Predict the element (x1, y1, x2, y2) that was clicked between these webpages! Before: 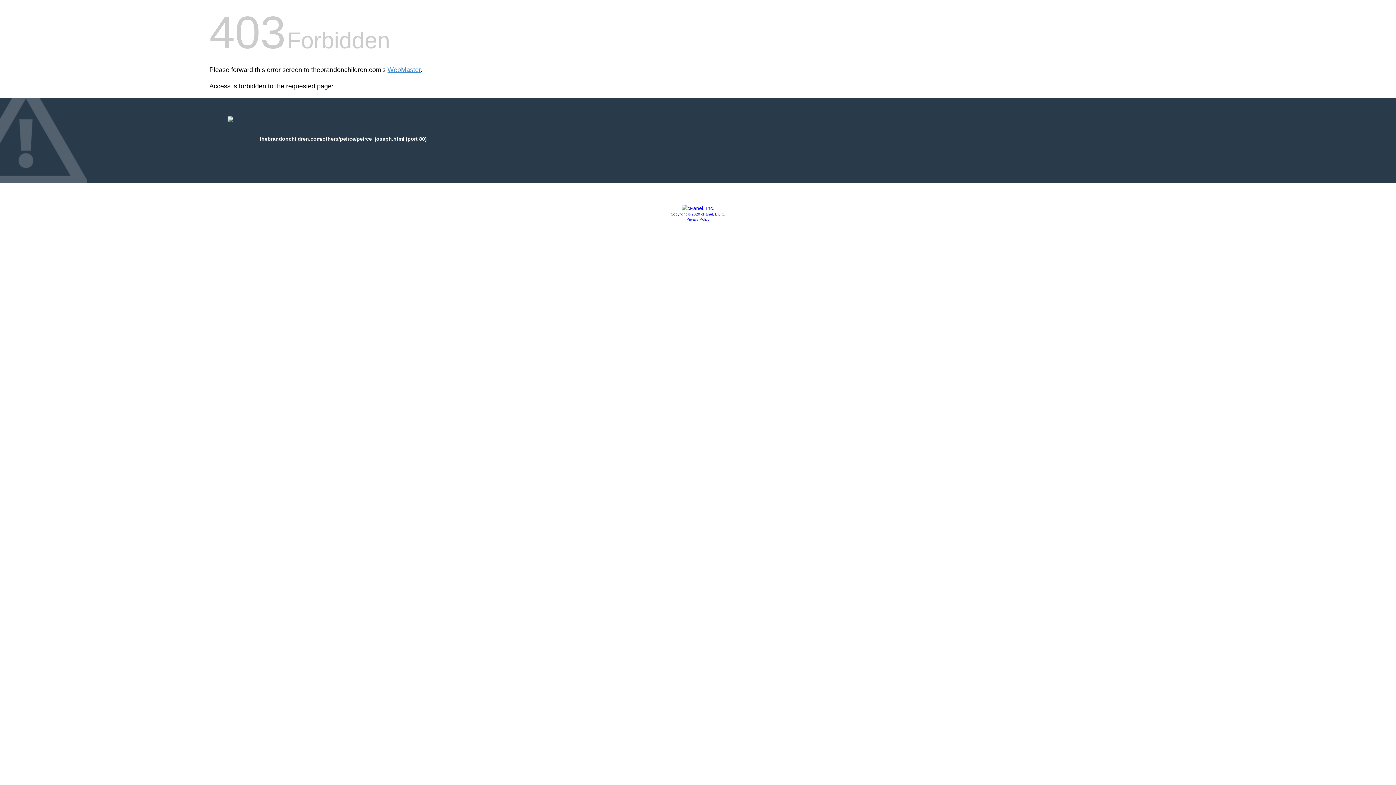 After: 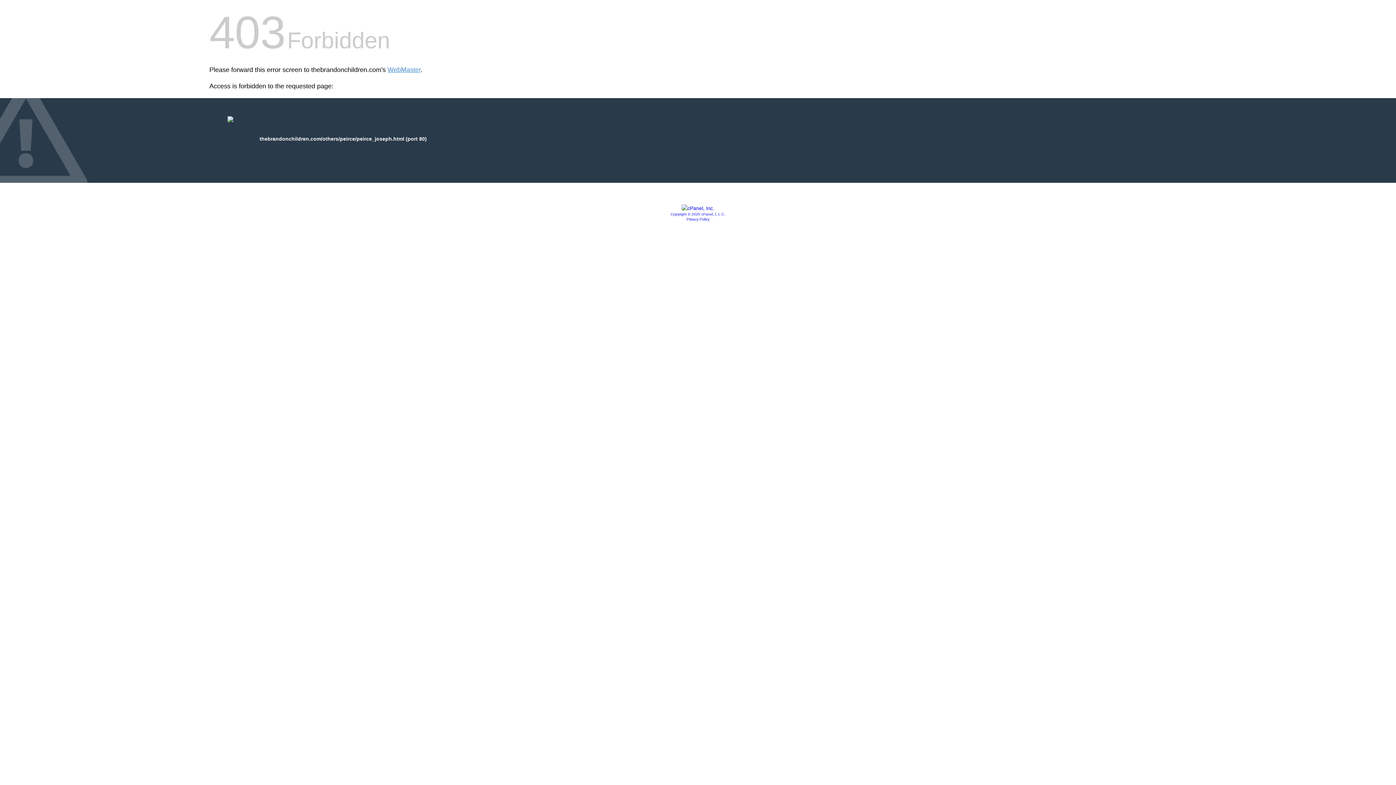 Action: bbox: (681, 205, 714, 211)